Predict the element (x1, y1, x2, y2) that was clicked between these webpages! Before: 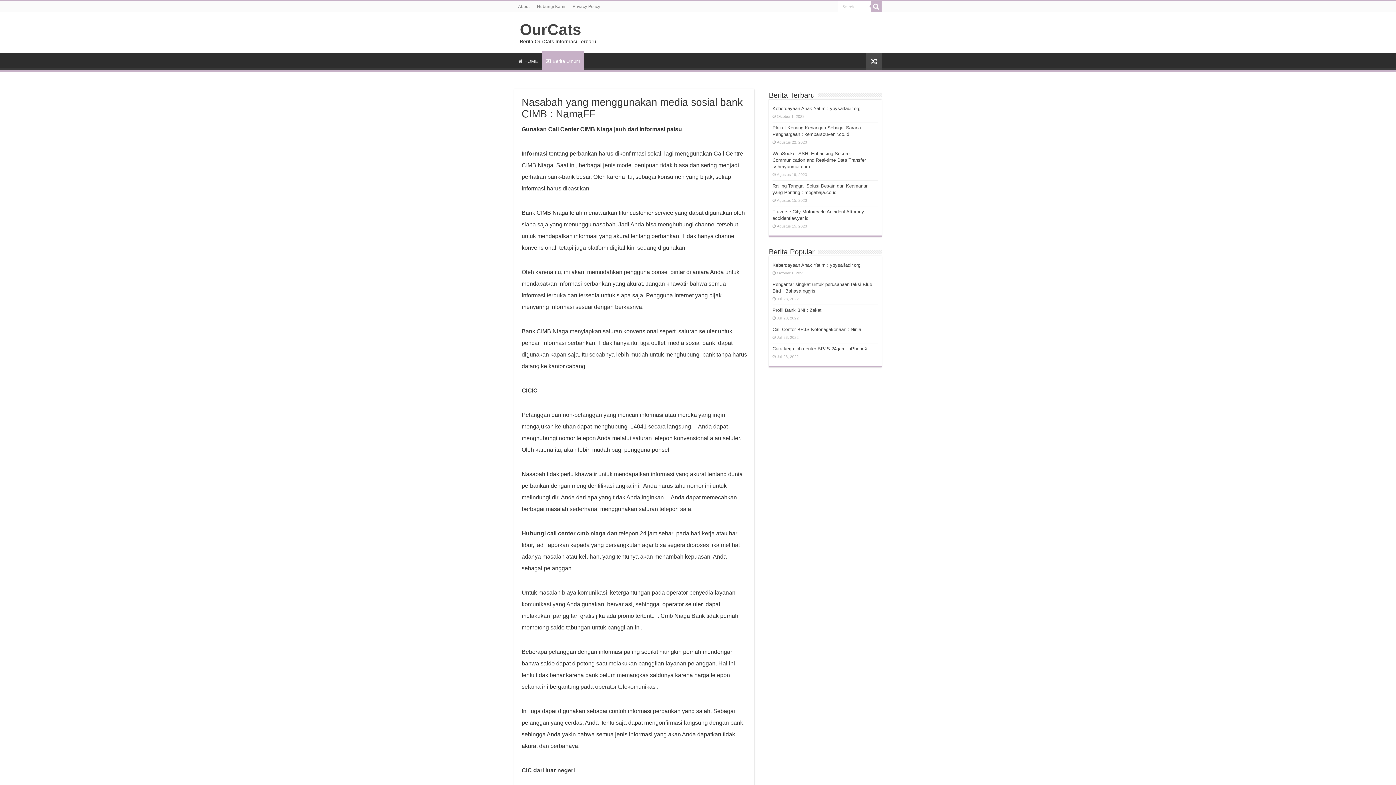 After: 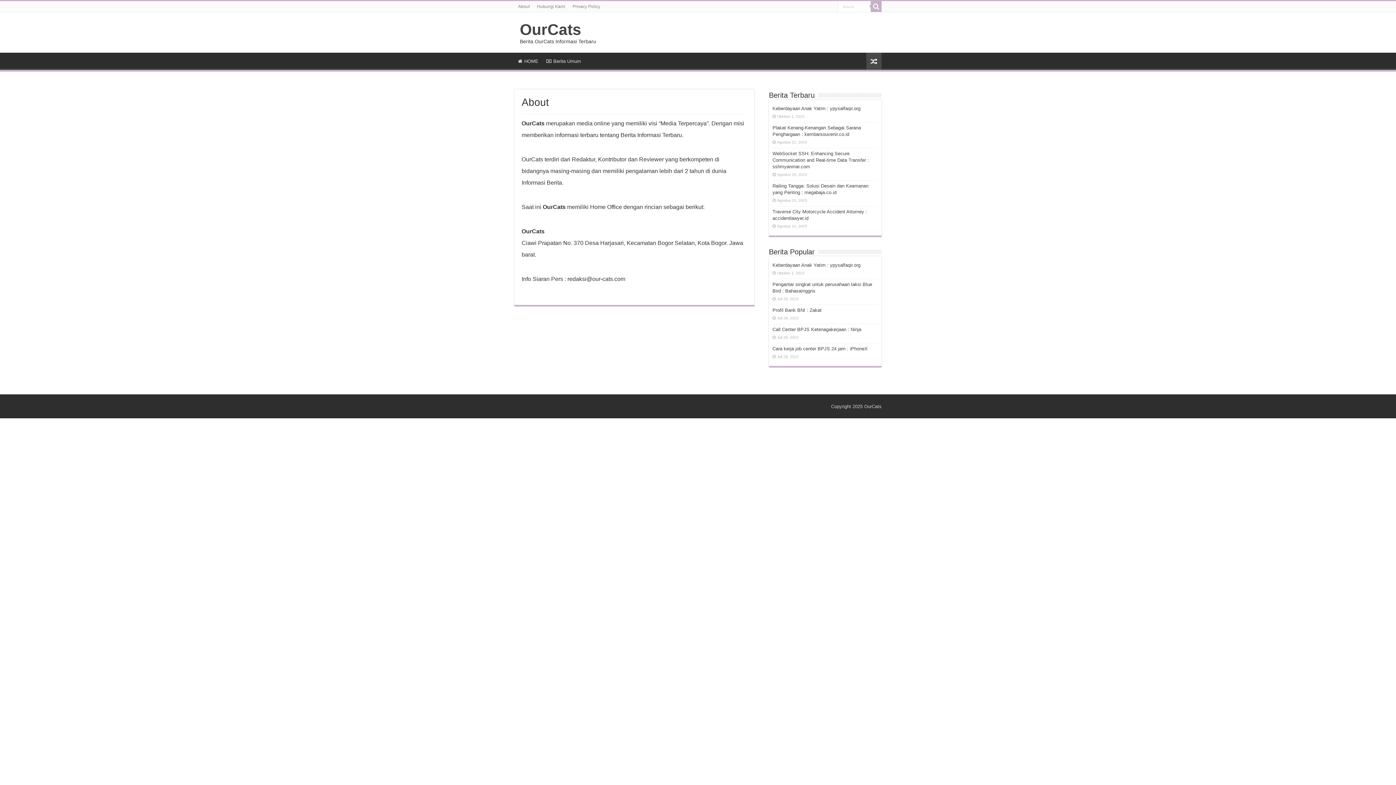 Action: label: About bbox: (514, 1, 533, 12)